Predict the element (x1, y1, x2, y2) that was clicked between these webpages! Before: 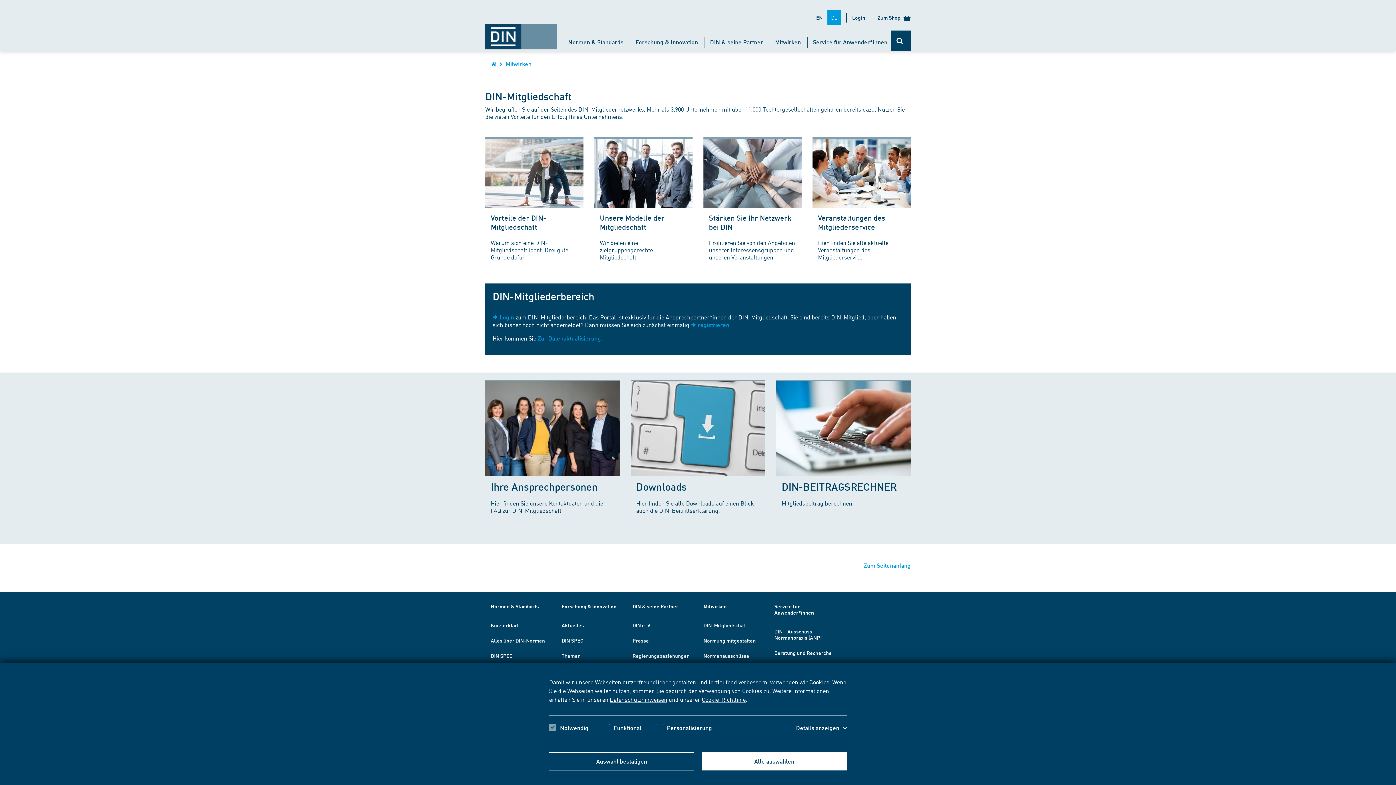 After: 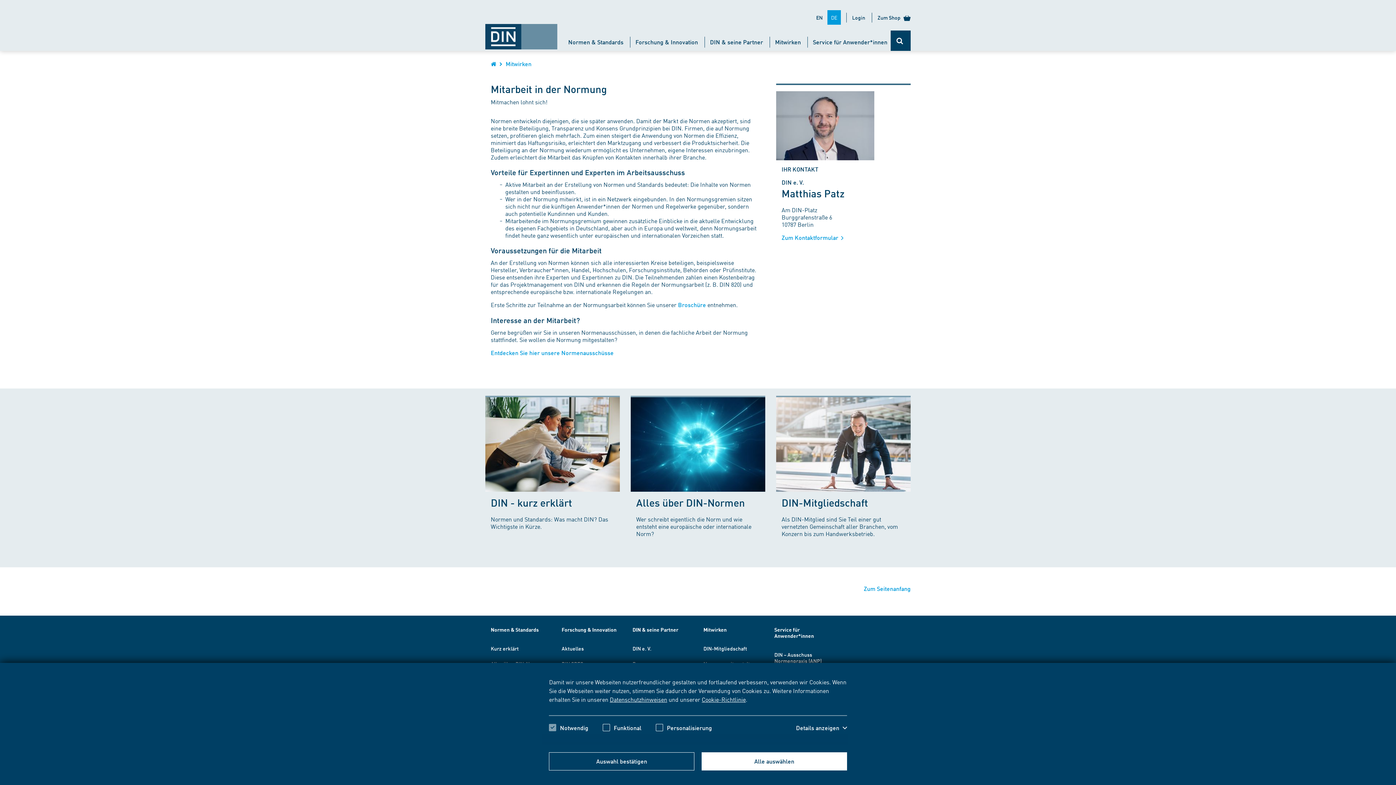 Action: label: Normung mitgestalten bbox: (703, 637, 756, 643)